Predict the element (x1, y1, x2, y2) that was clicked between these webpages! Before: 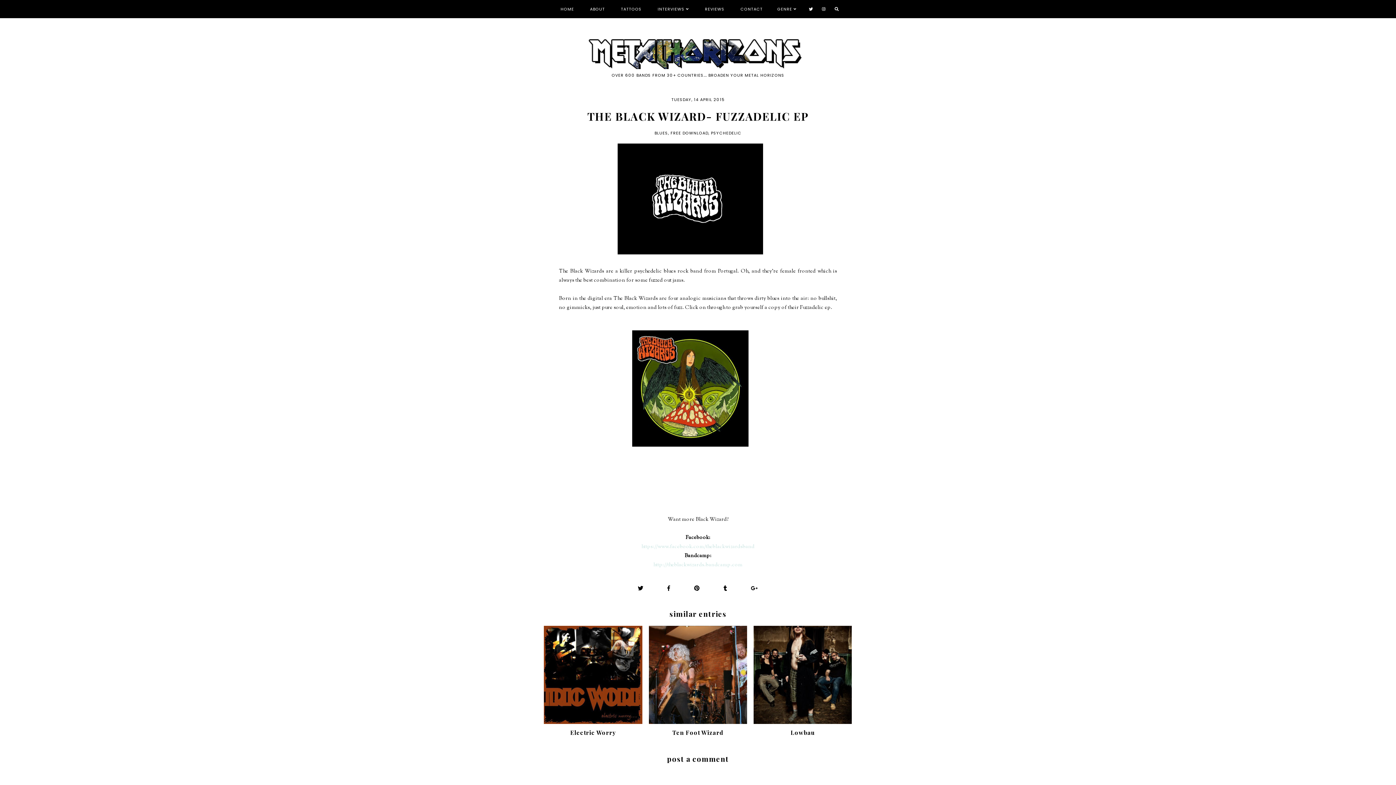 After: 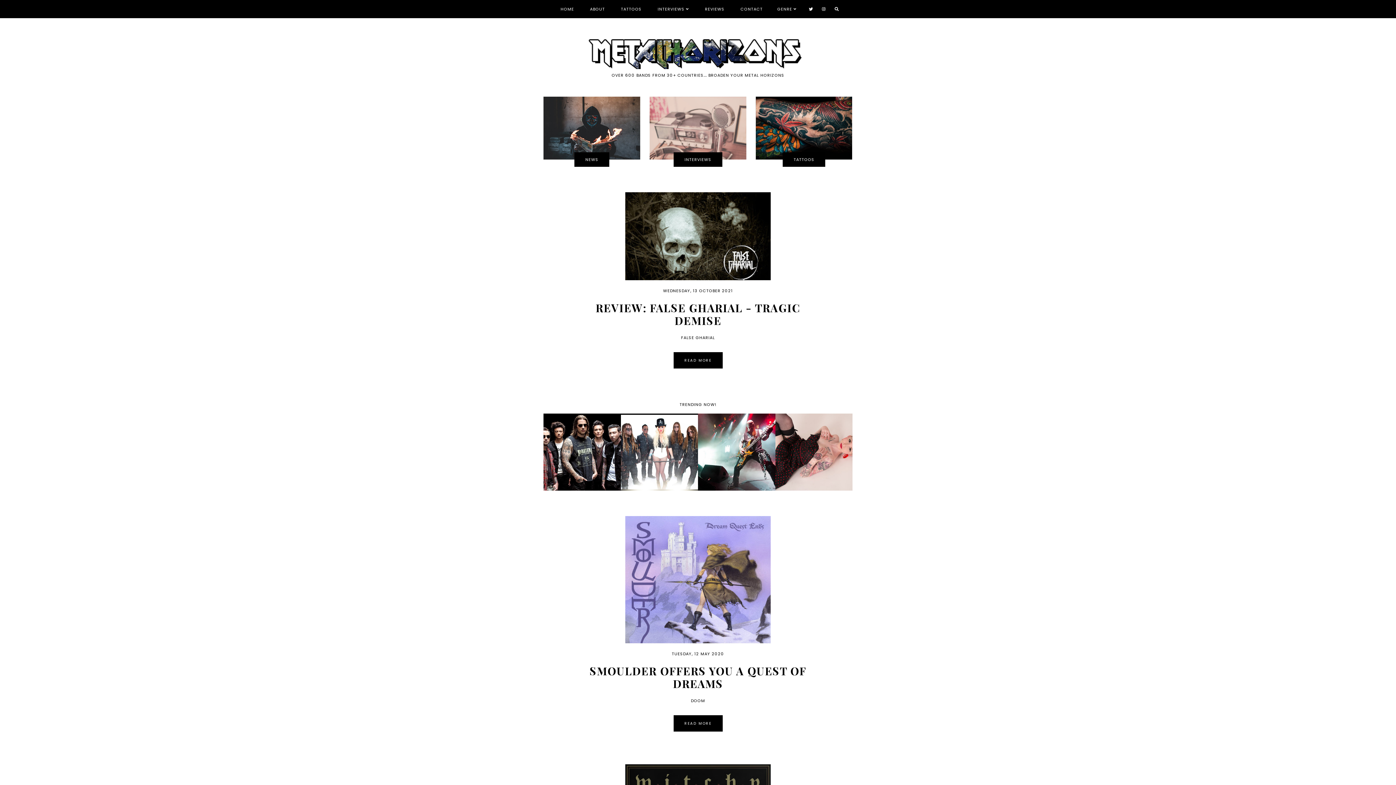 Action: bbox: (565, 36, 830, 72)